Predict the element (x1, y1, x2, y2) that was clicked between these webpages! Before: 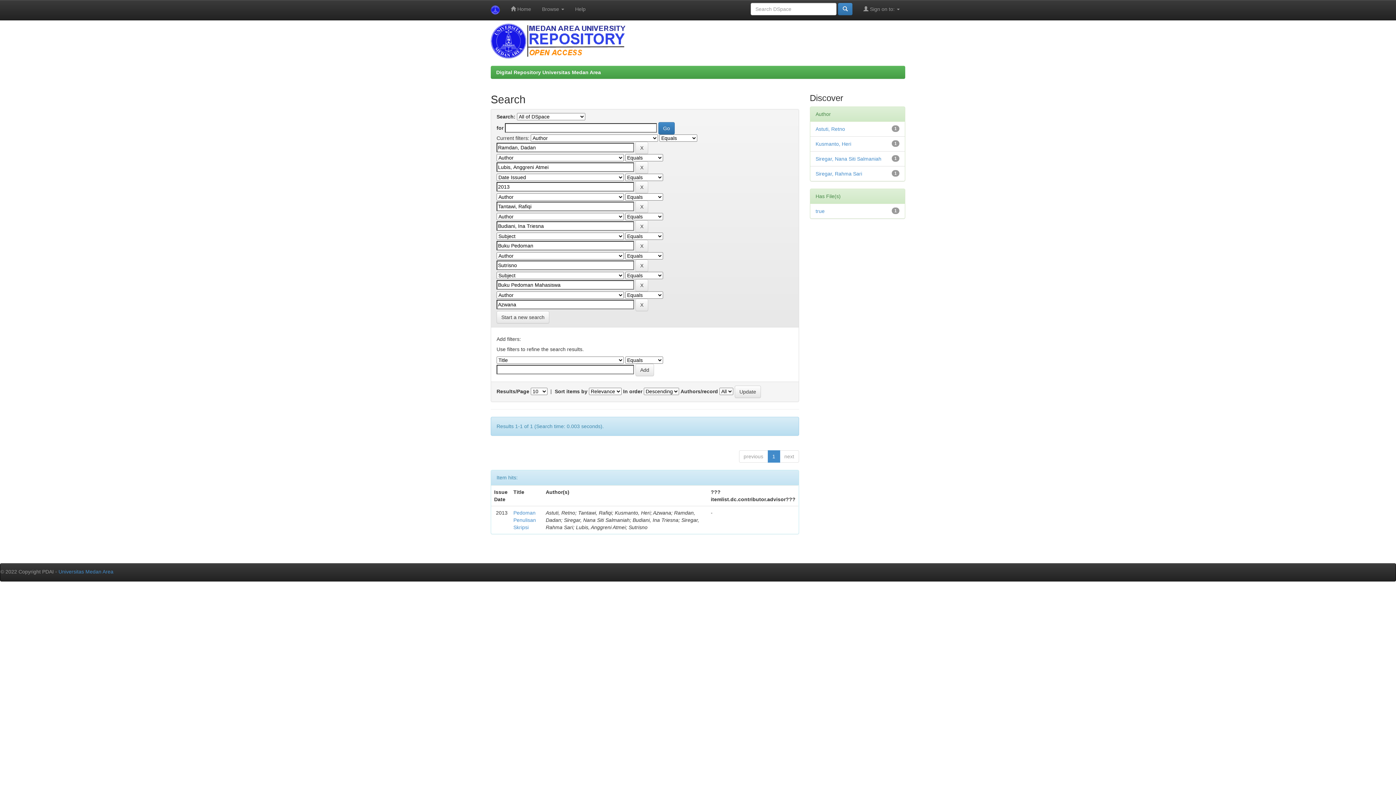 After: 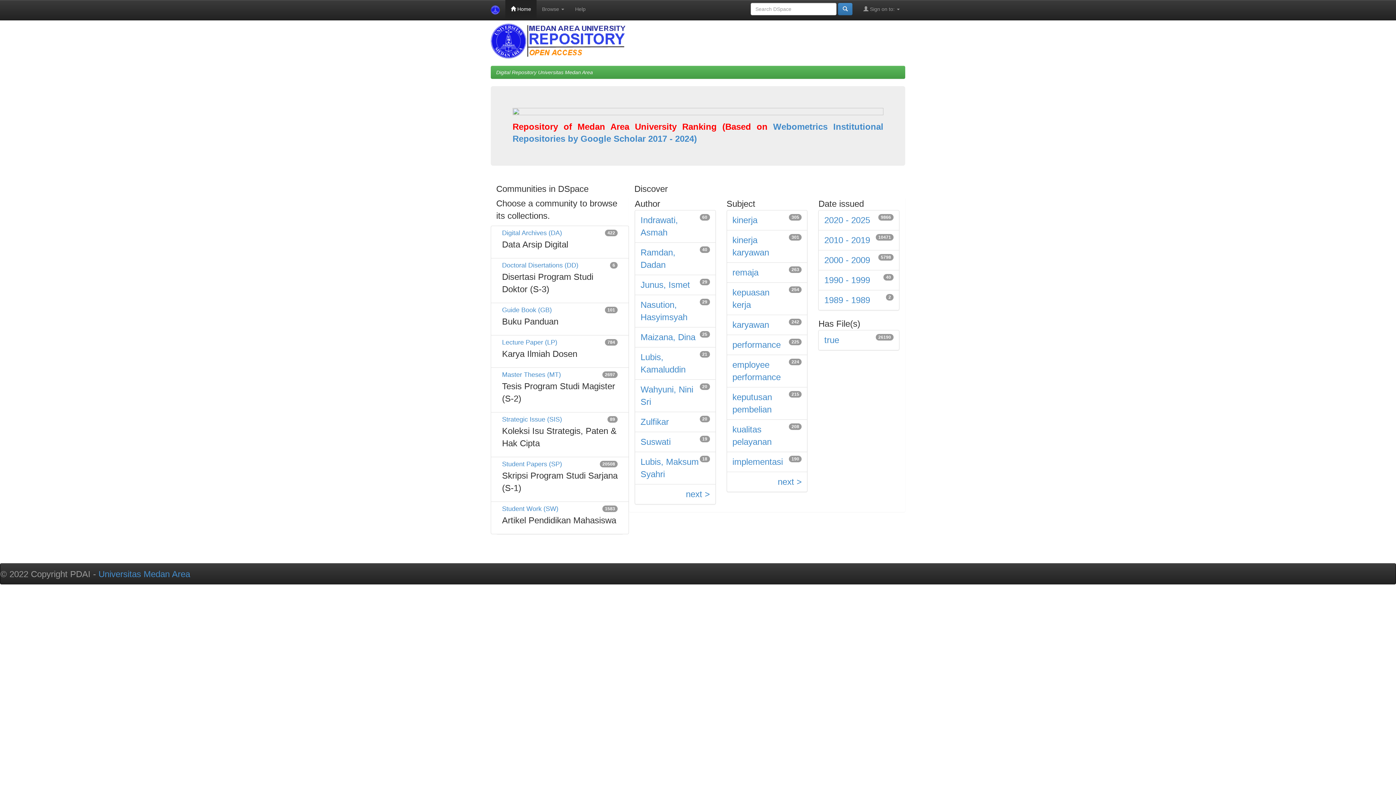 Action: bbox: (496, 69, 601, 75) label: Digital Repository Universitas Medan Area